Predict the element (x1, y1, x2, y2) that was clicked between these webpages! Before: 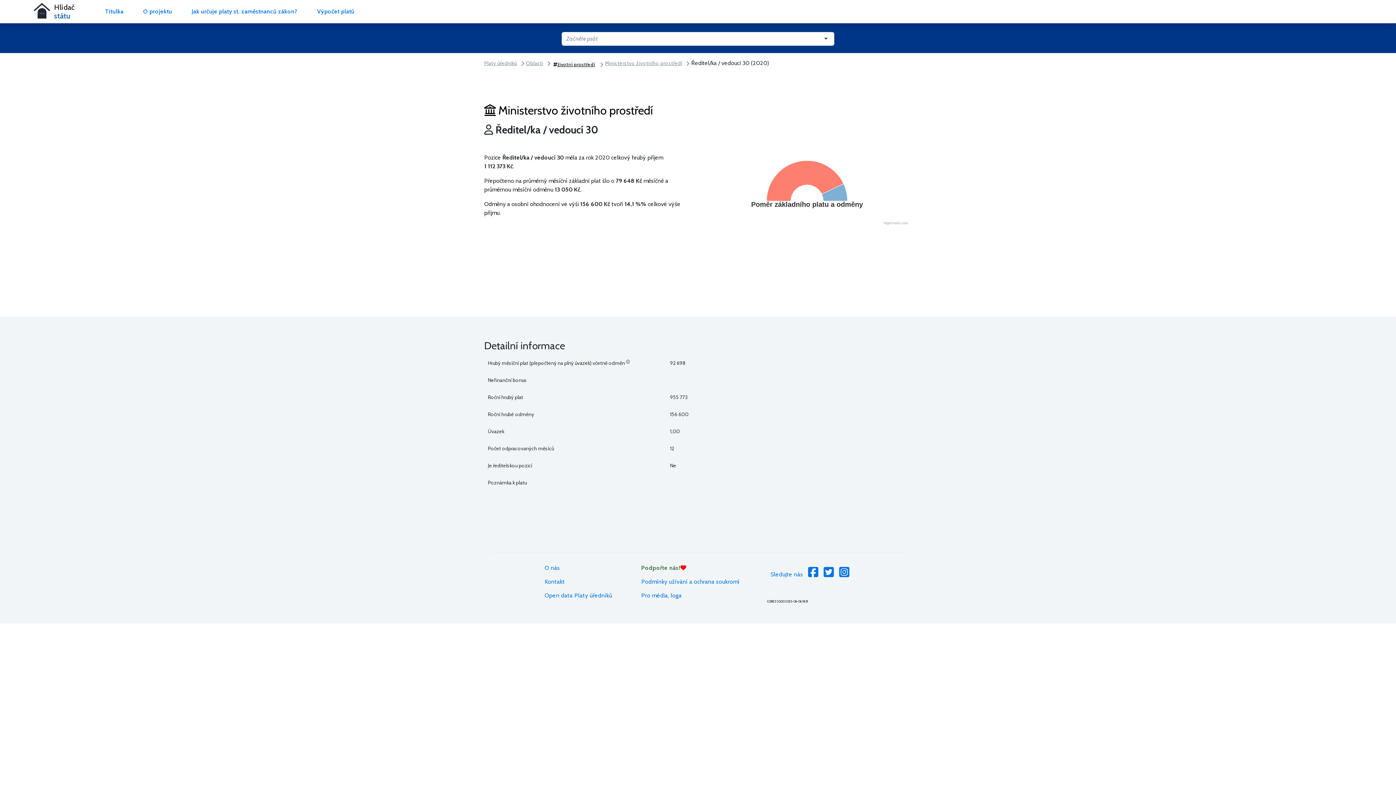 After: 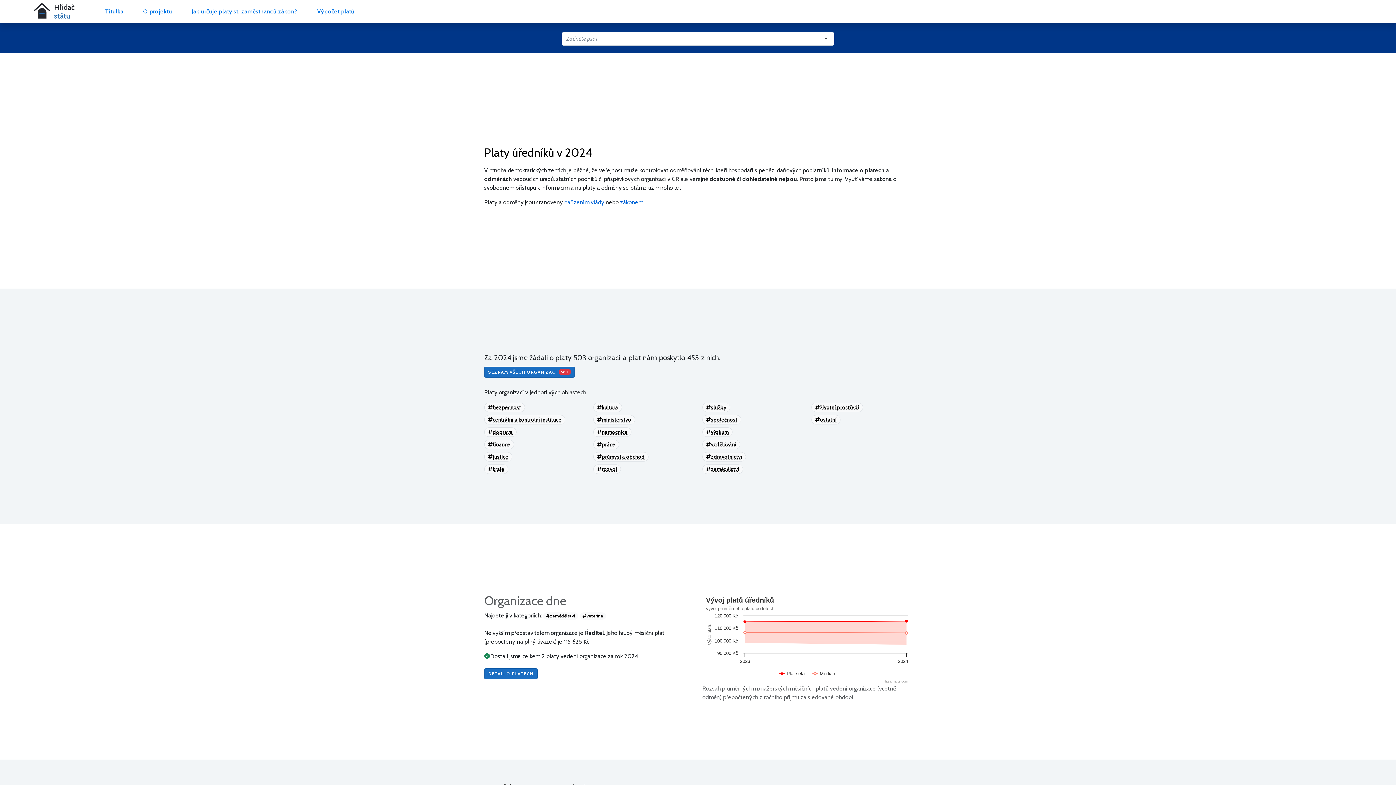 Action: bbox: (102, 4, 126, 18) label: Titulka